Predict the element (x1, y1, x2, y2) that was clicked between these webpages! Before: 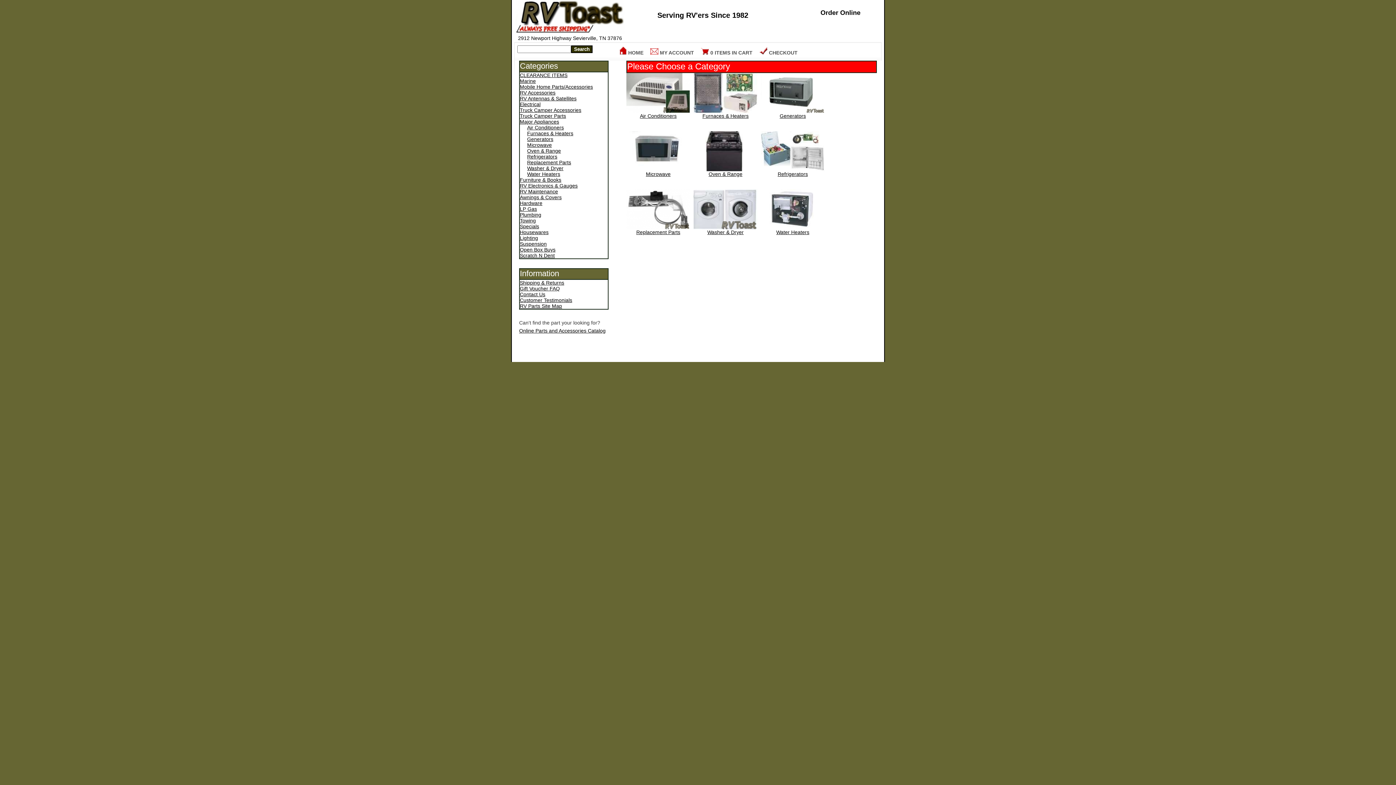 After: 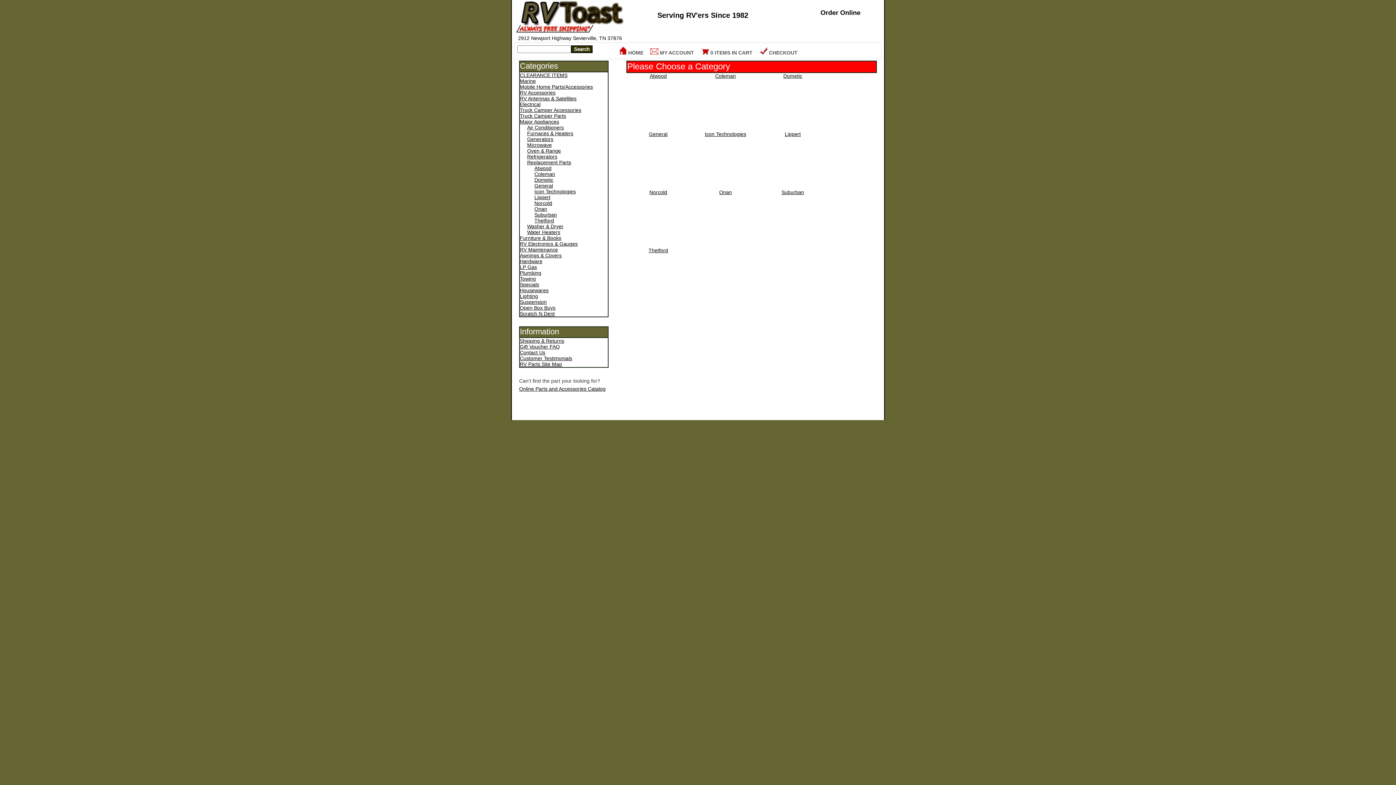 Action: bbox: (626, 224, 690, 230)